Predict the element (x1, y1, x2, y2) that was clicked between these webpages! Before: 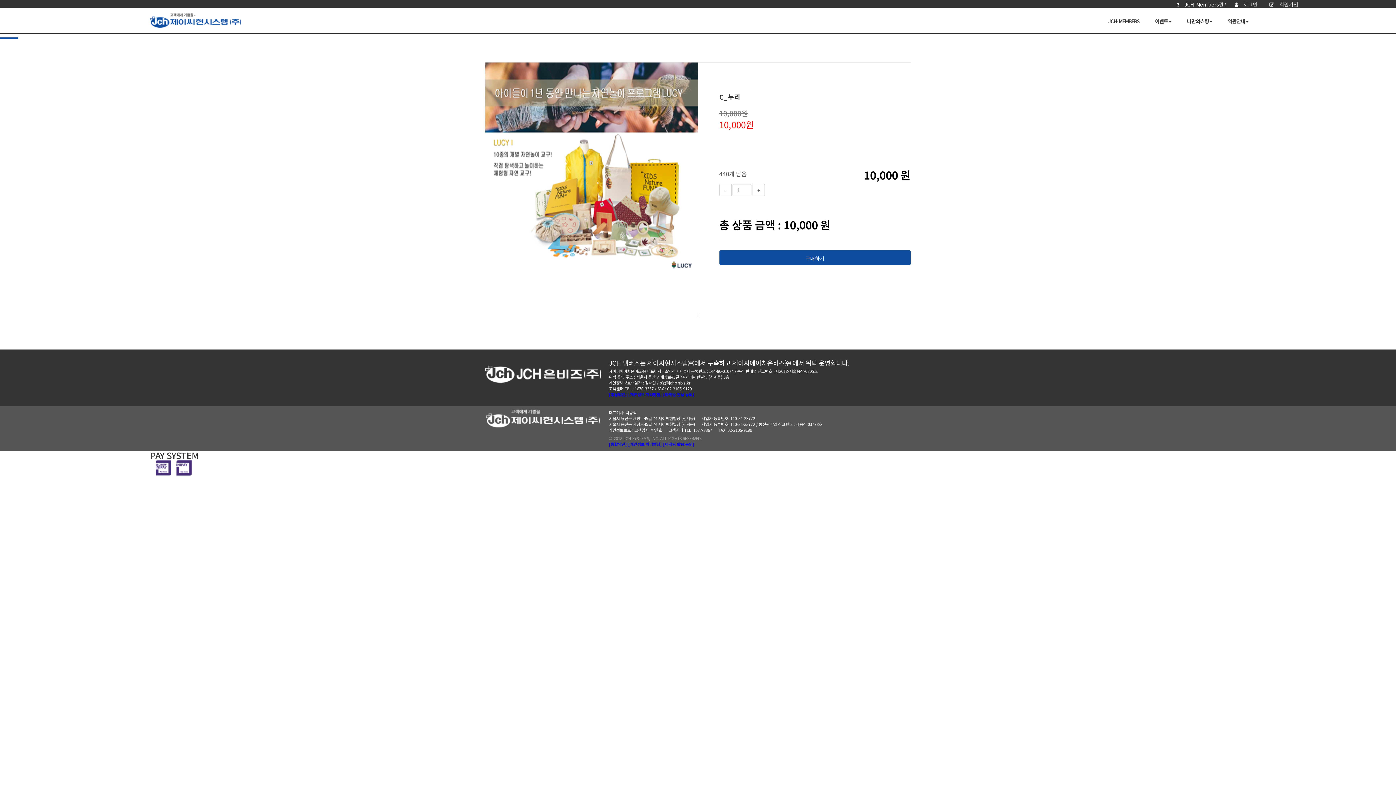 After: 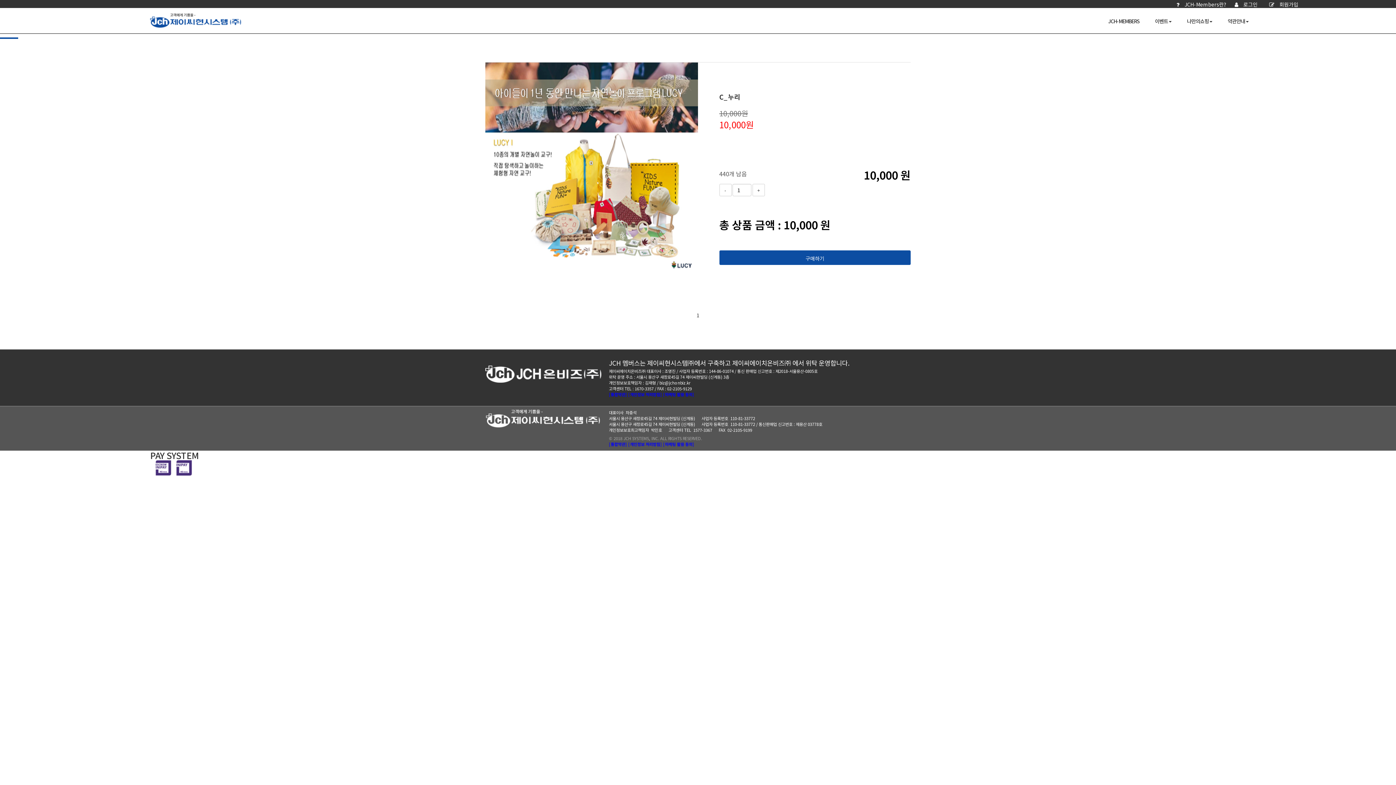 Action: label: [마케팅 활용 동의] bbox: (663, 391, 694, 397)